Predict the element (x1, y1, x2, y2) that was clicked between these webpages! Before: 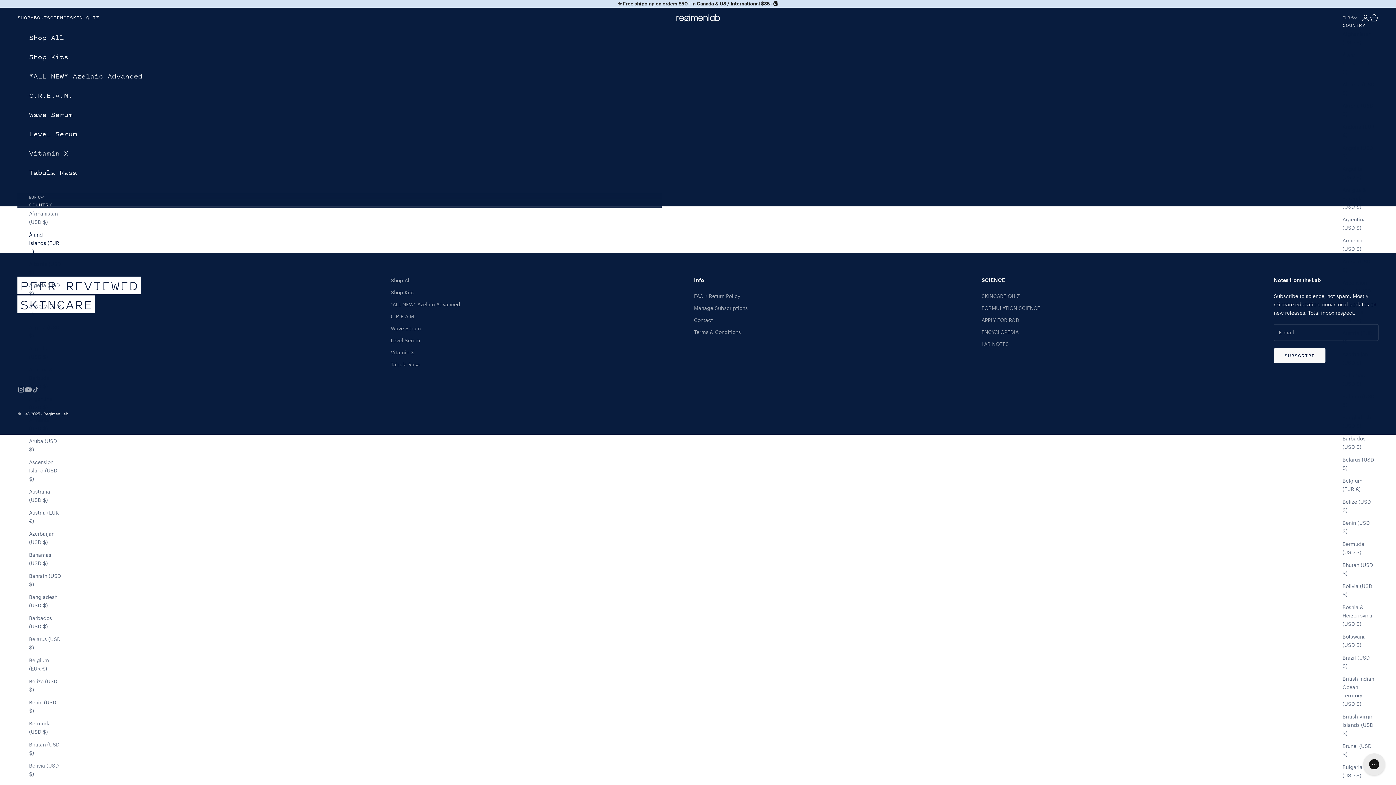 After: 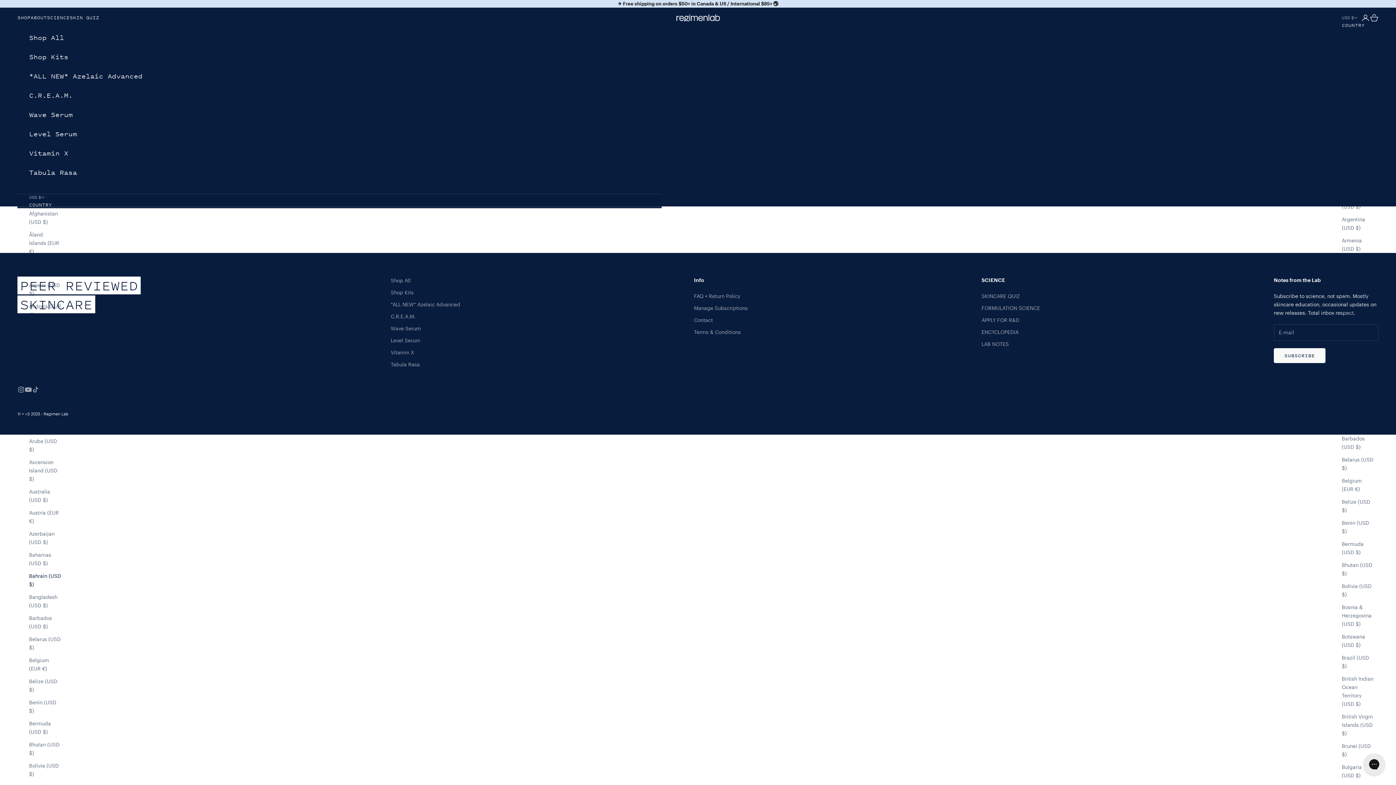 Action: label: Bahrain (USD $) bbox: (29, 572, 61, 588)